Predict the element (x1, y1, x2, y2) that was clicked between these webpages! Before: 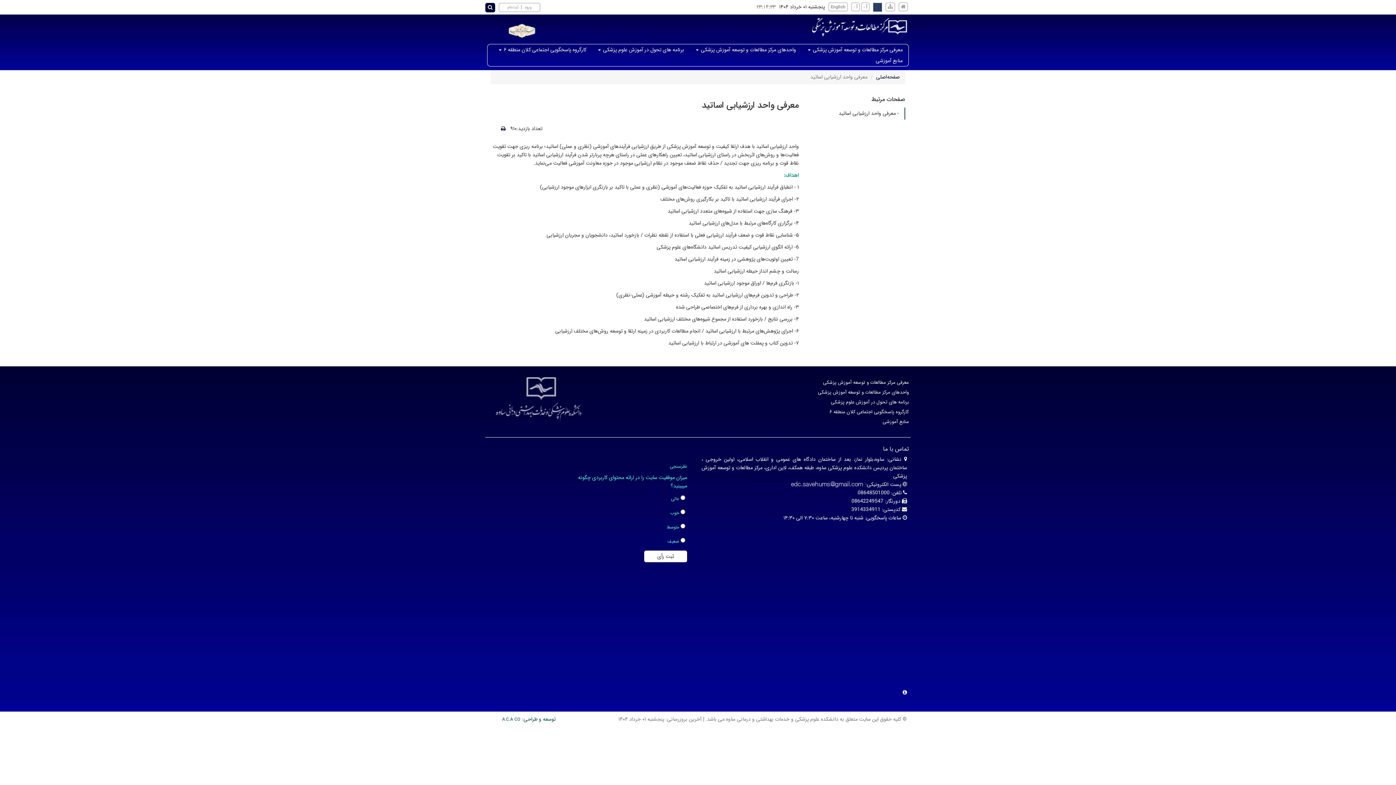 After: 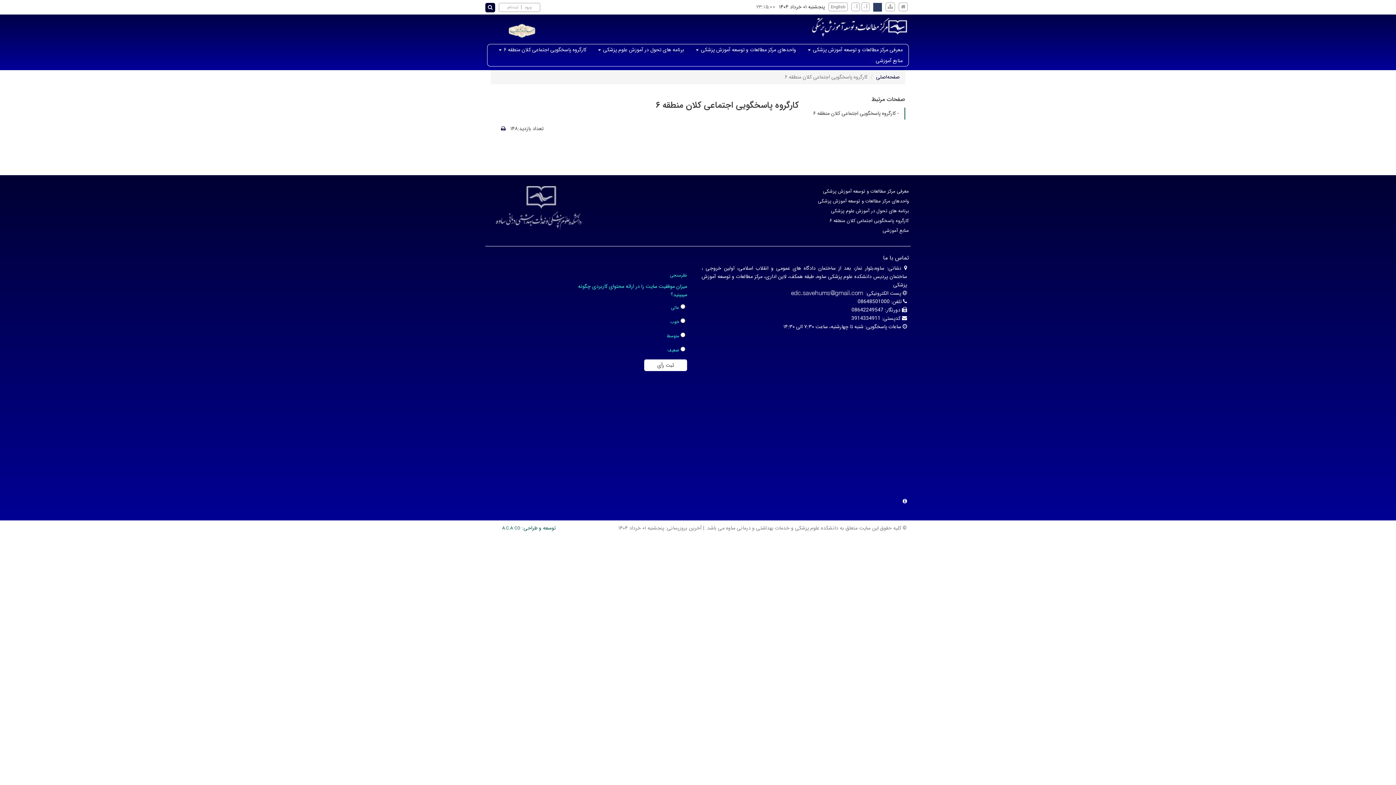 Action: bbox: (829, 408, 909, 416) label: کارگروه پاسخگویی اجتماعی کلان منطقه ۶